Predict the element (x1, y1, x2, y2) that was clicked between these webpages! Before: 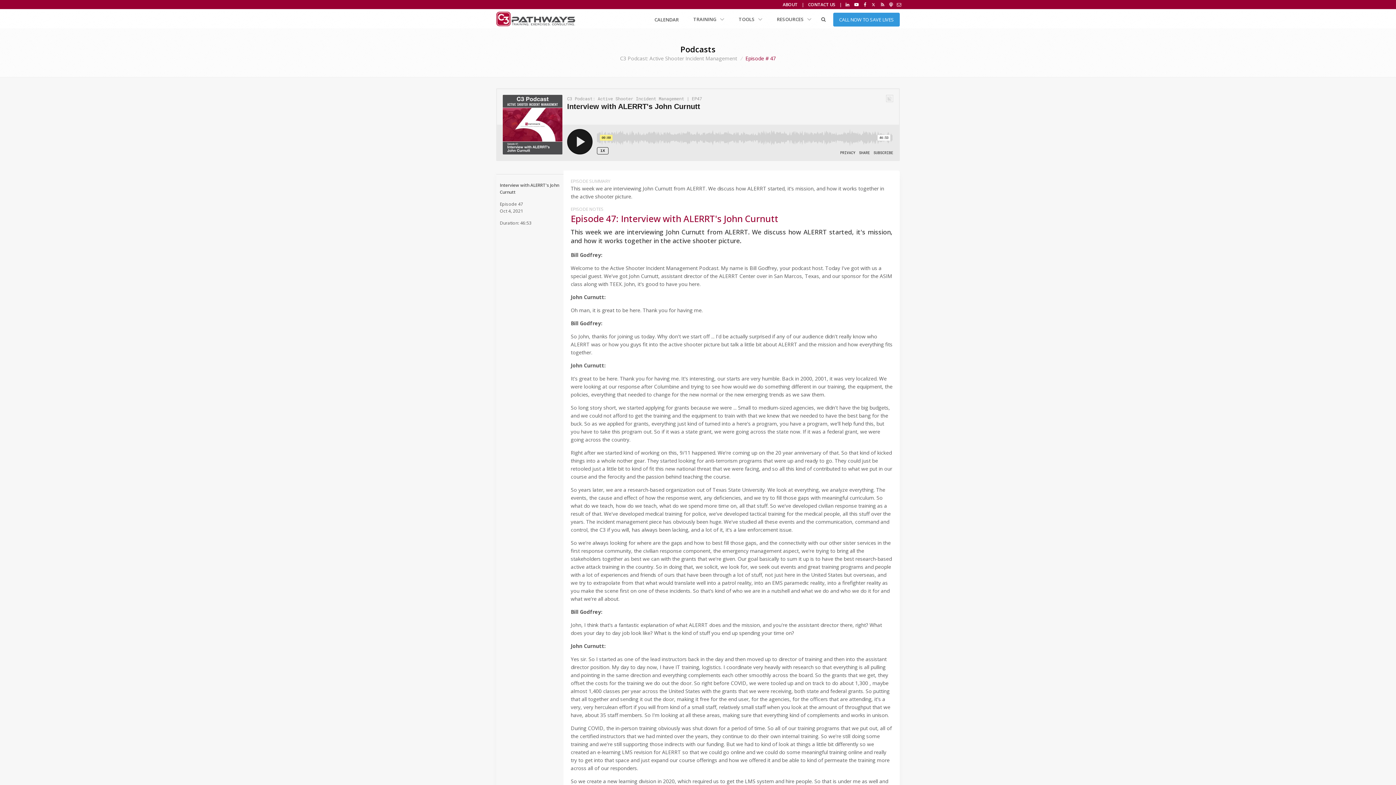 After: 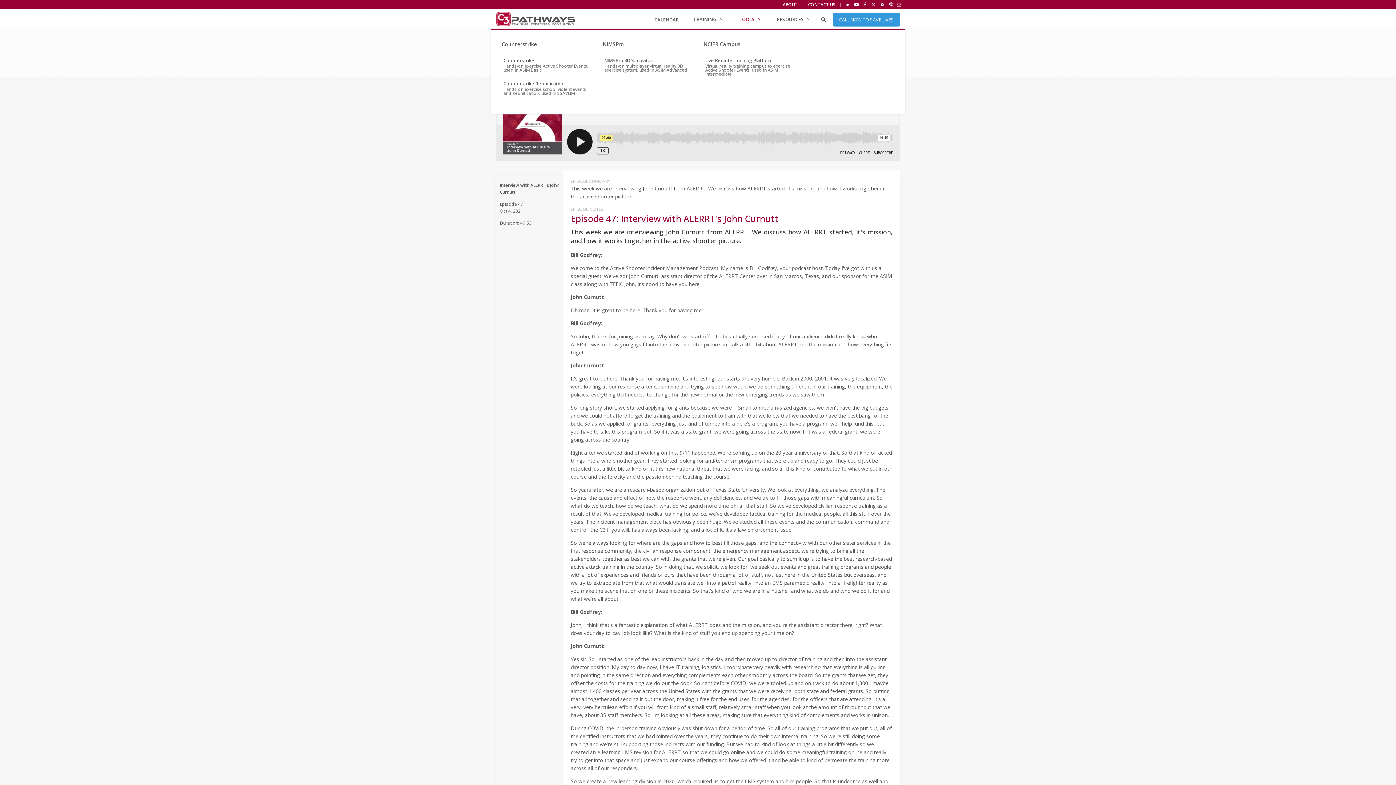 Action: label: TOOLS  bbox: (738, 13, 762, 25)